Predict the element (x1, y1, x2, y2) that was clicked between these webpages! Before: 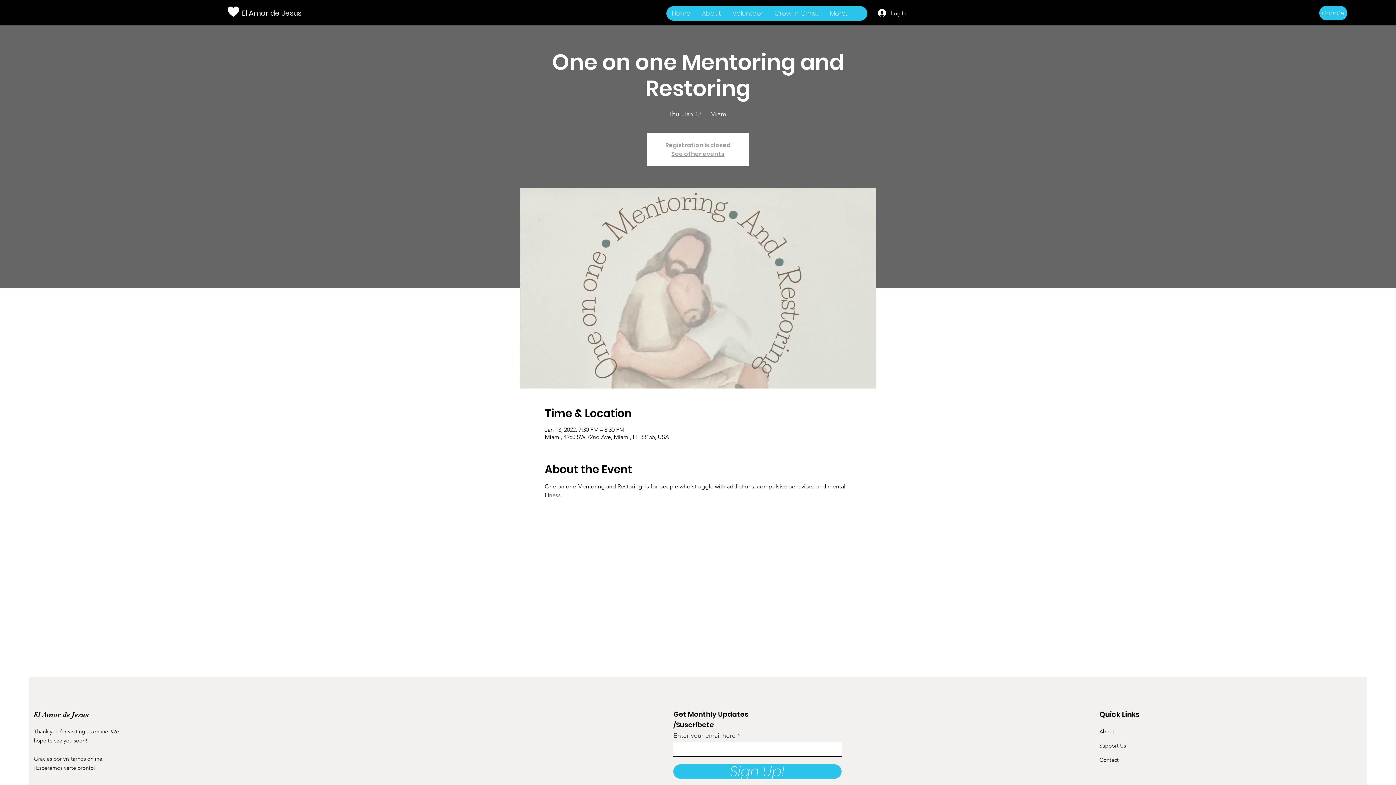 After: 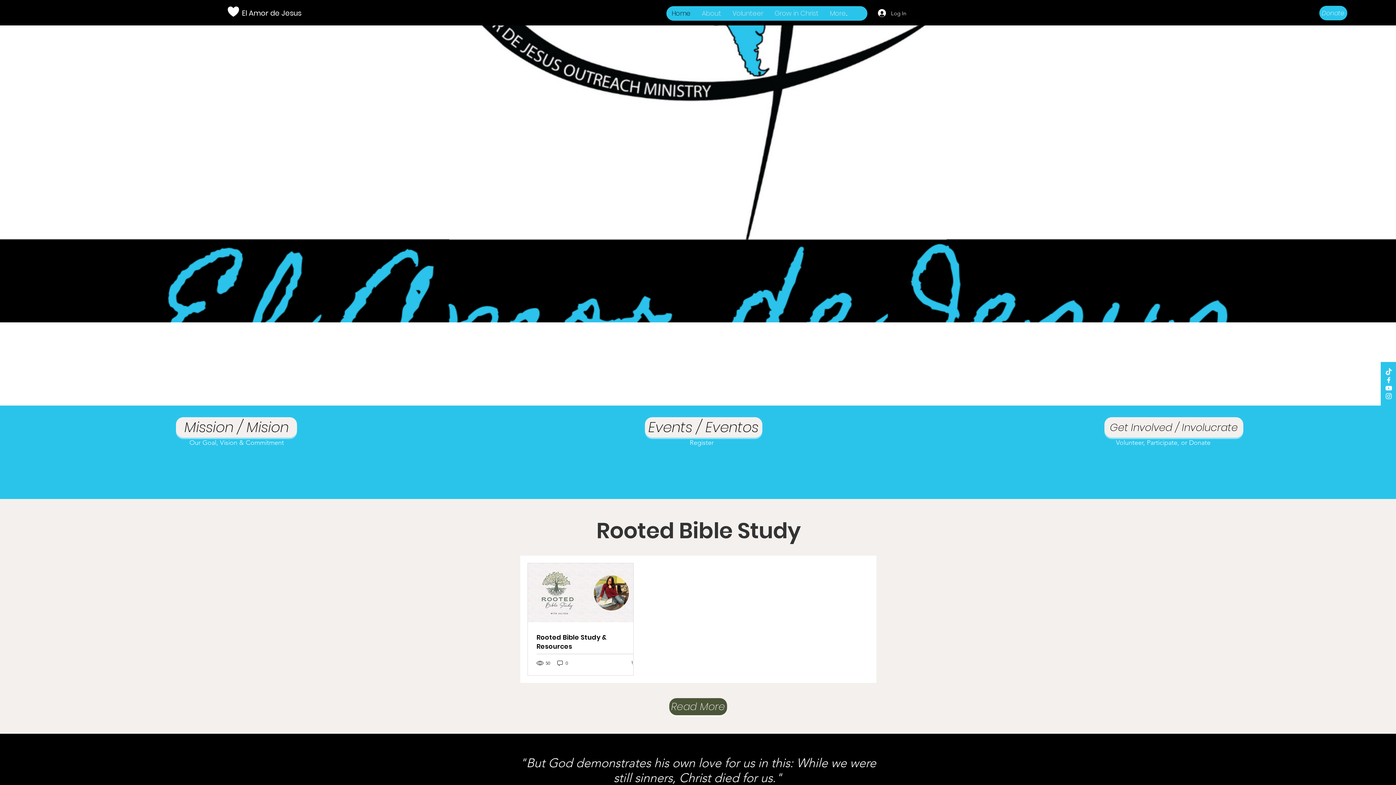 Action: bbox: (666, 6, 696, 20) label: Home